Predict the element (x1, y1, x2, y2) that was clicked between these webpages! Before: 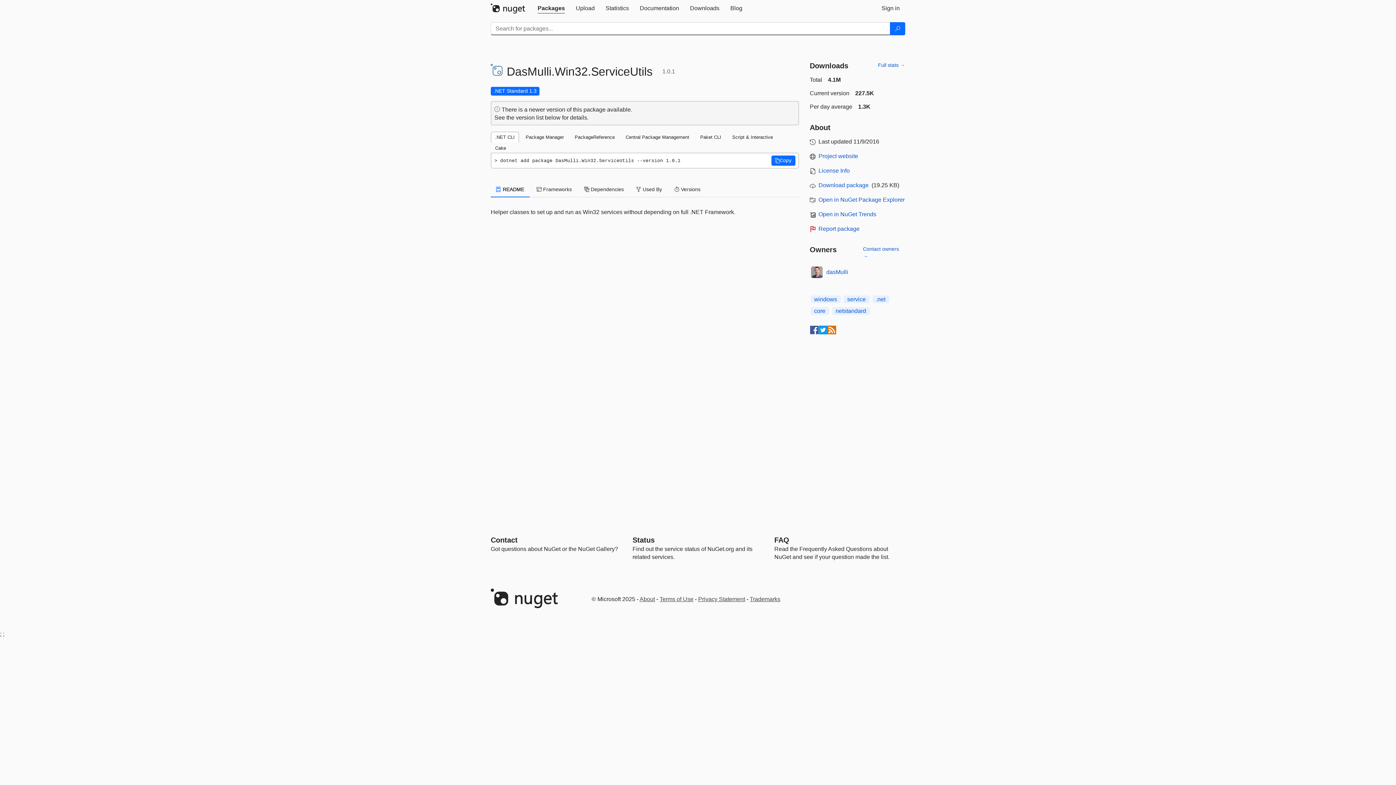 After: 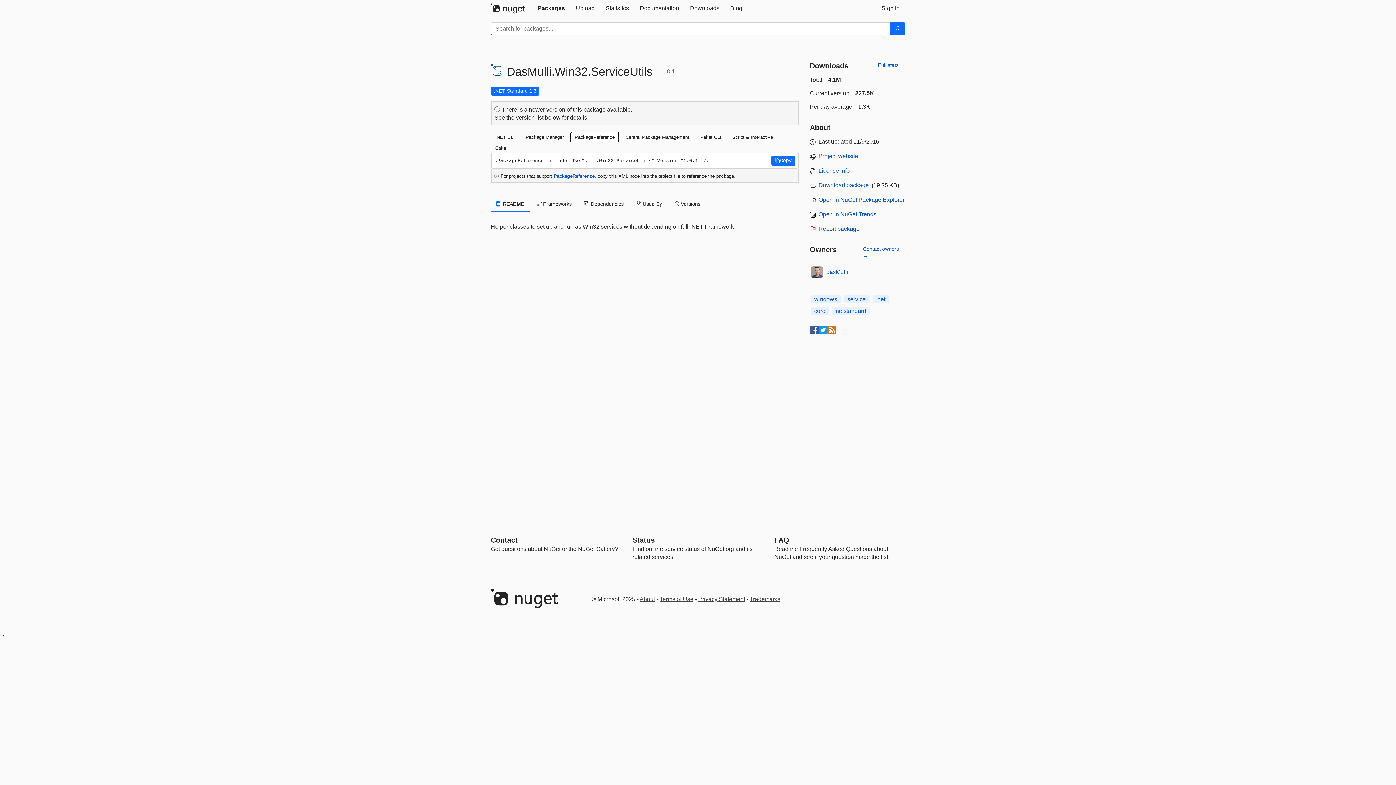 Action: label: PackageReference bbox: (570, 131, 619, 142)